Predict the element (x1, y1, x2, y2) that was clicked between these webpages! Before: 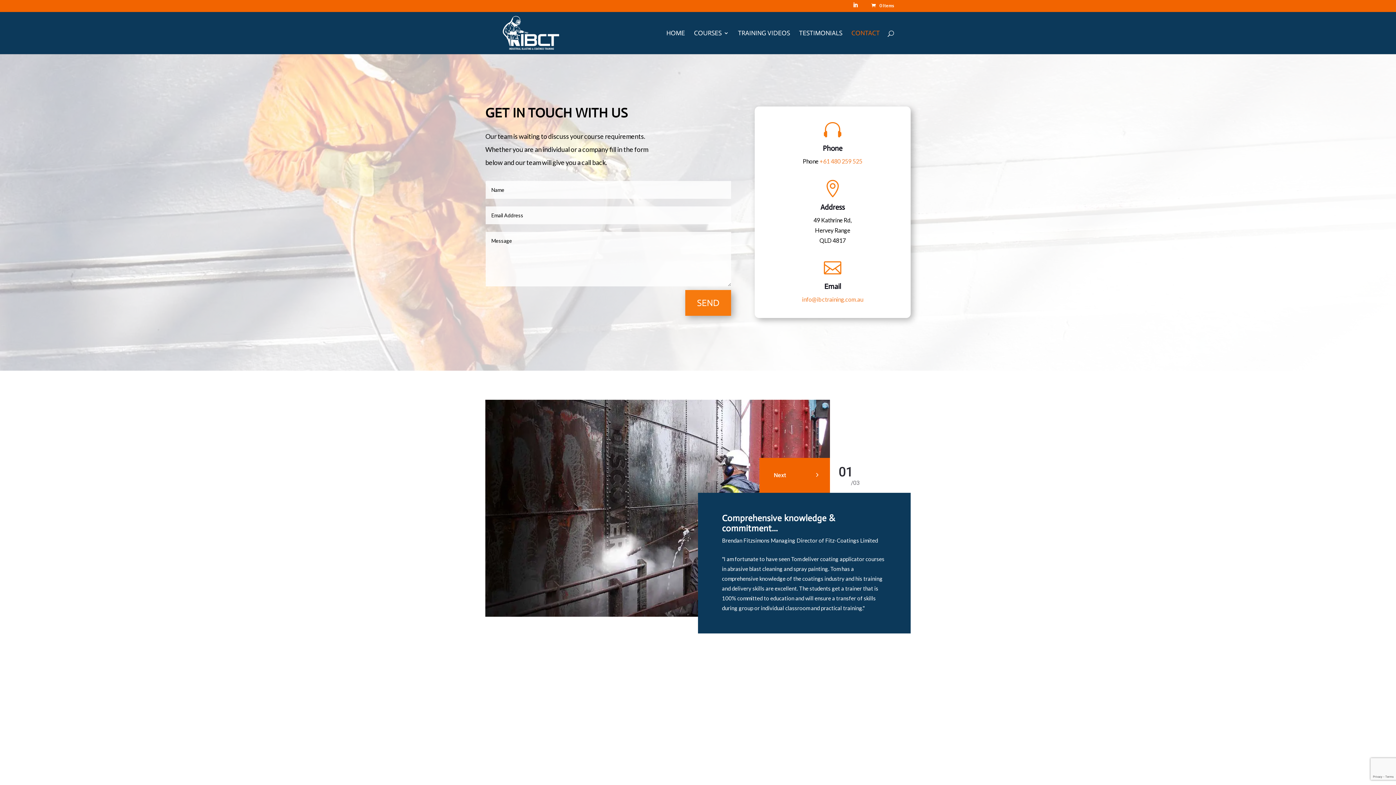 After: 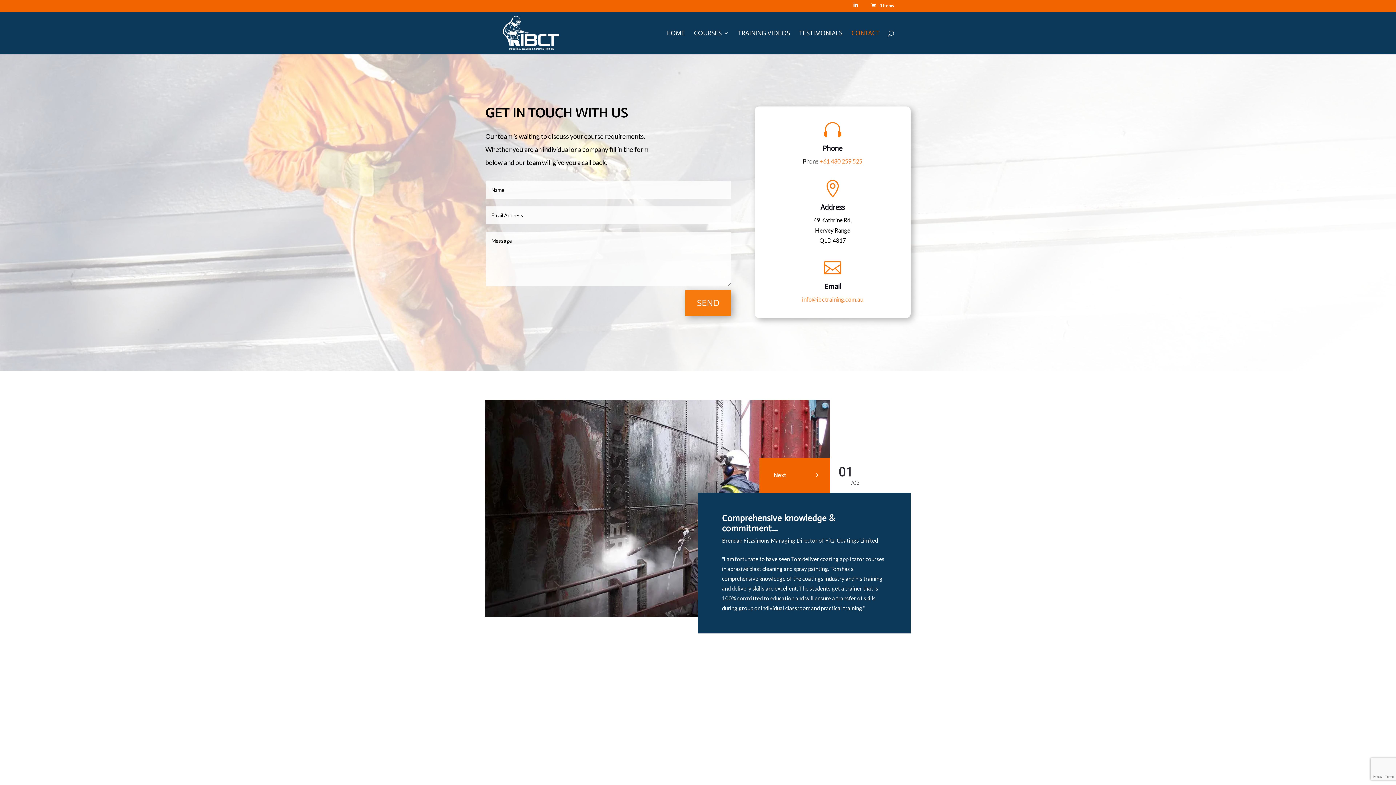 Action: bbox: (819, 157, 862, 164) label: +61 480 259 525